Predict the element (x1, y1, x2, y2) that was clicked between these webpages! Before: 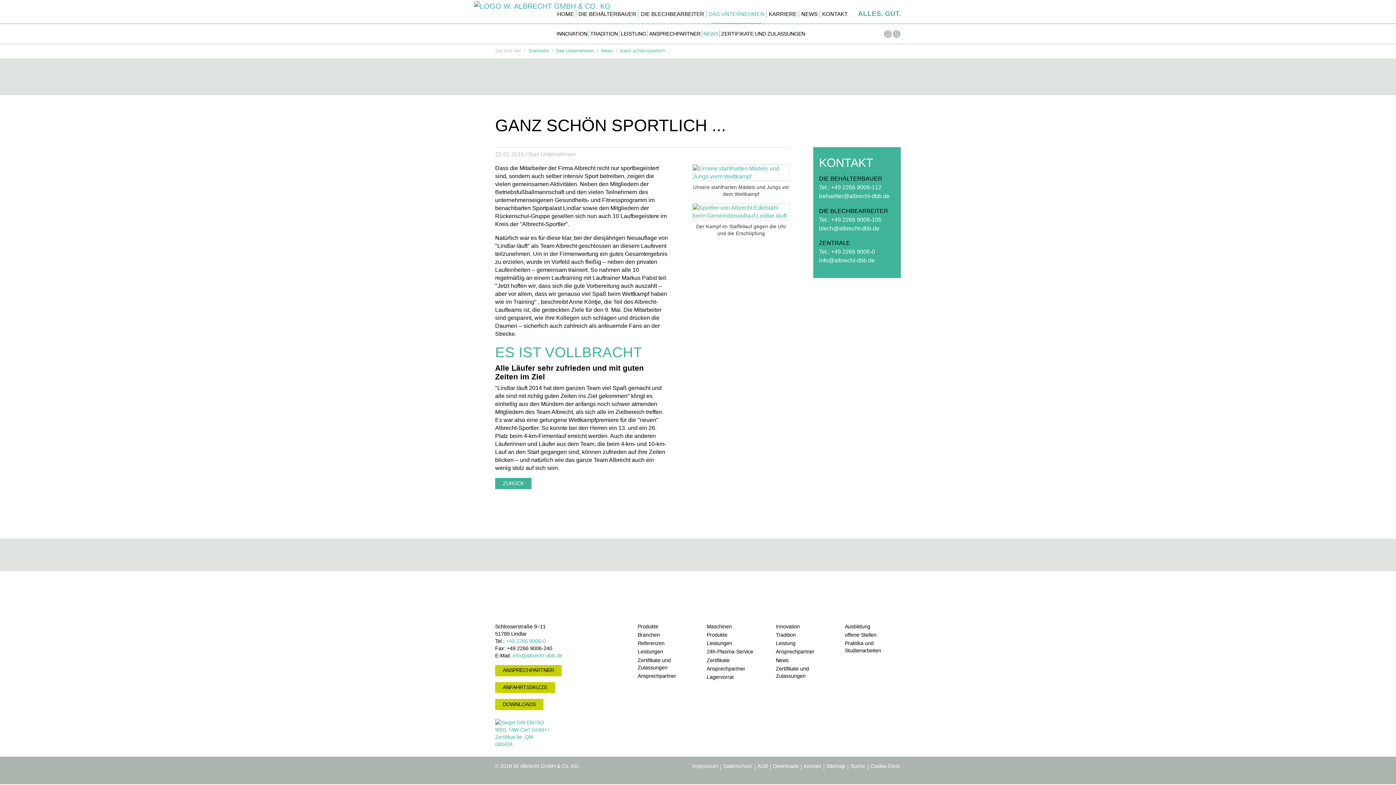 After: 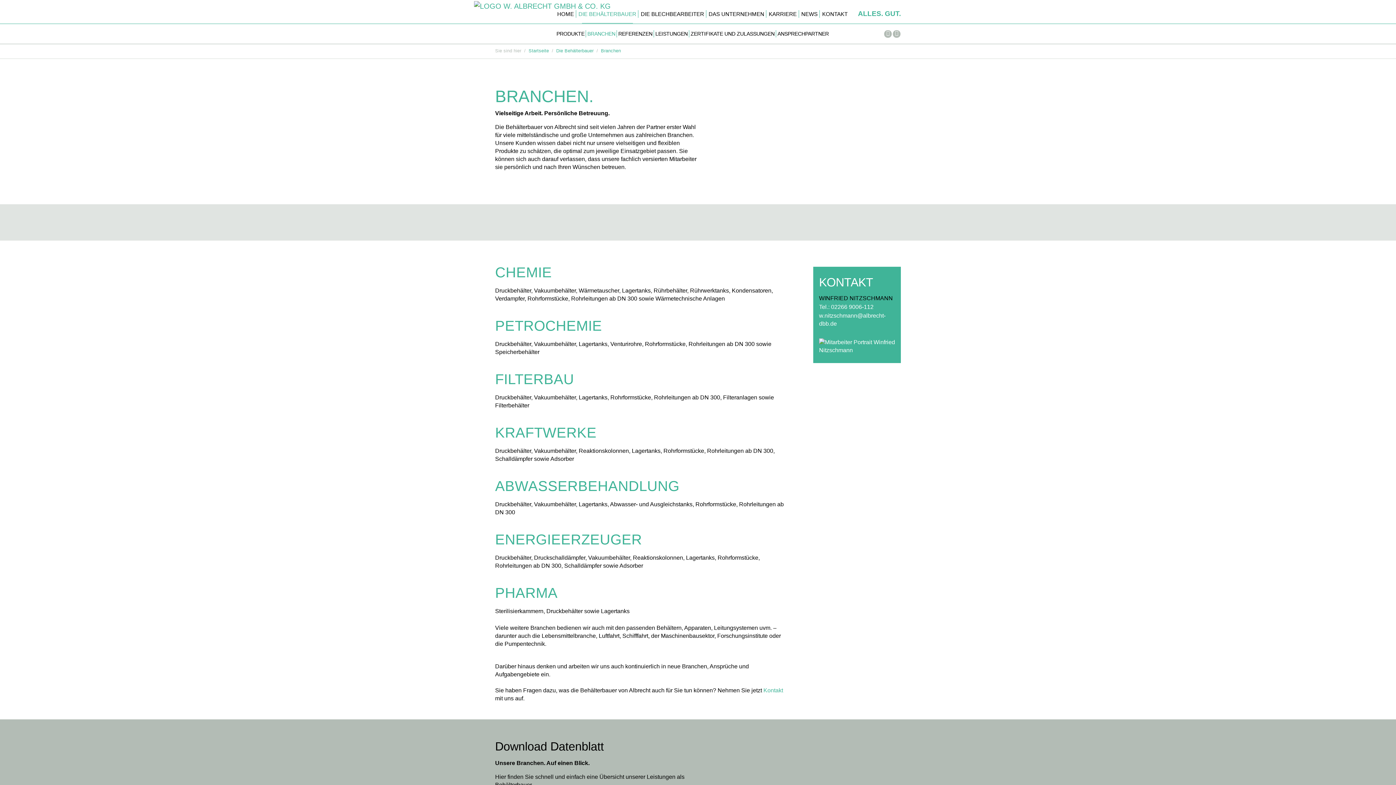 Action: bbox: (637, 632, 660, 638) label: Branchen